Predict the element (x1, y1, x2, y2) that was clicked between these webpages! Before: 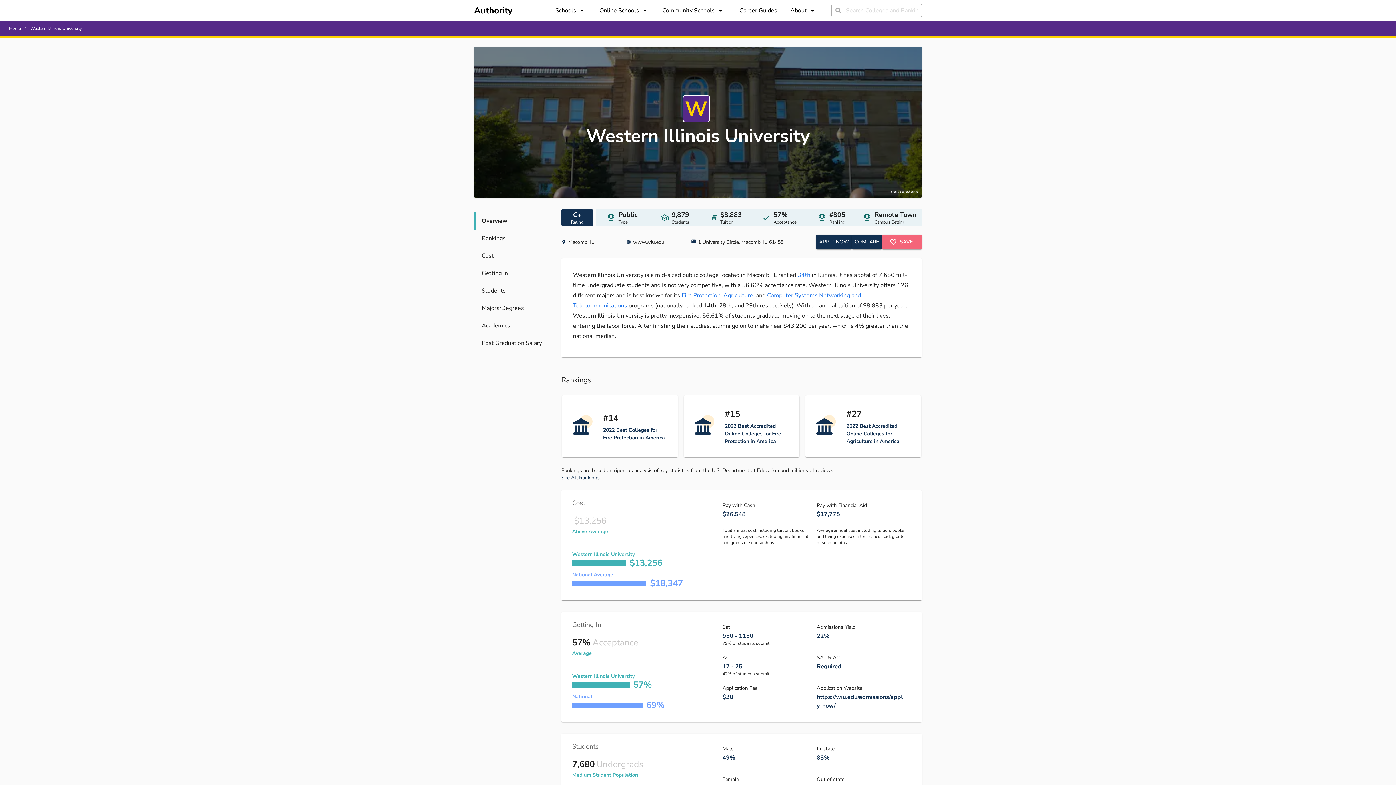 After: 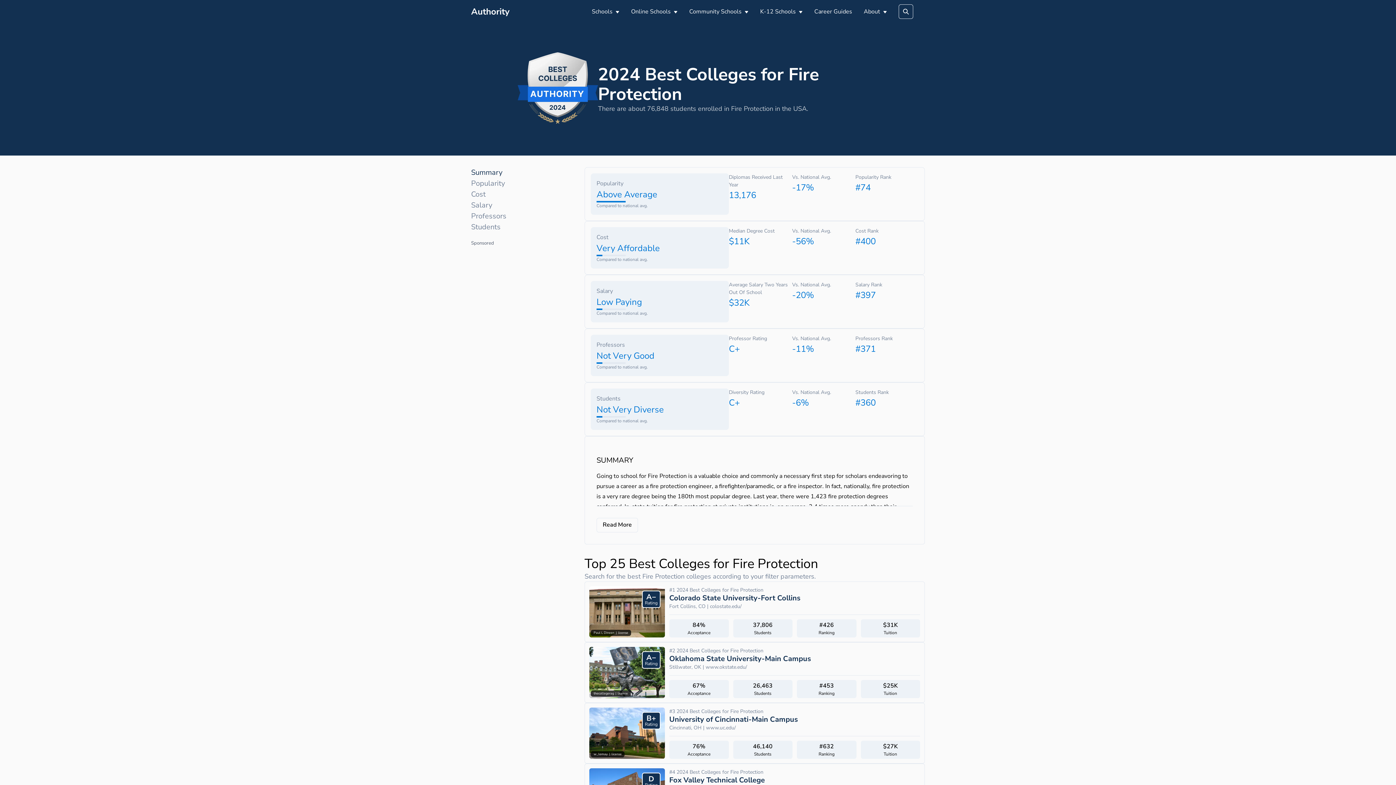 Action: label: #14

2022 Best Colleges for Fire Protection in America bbox: (562, 395, 678, 457)